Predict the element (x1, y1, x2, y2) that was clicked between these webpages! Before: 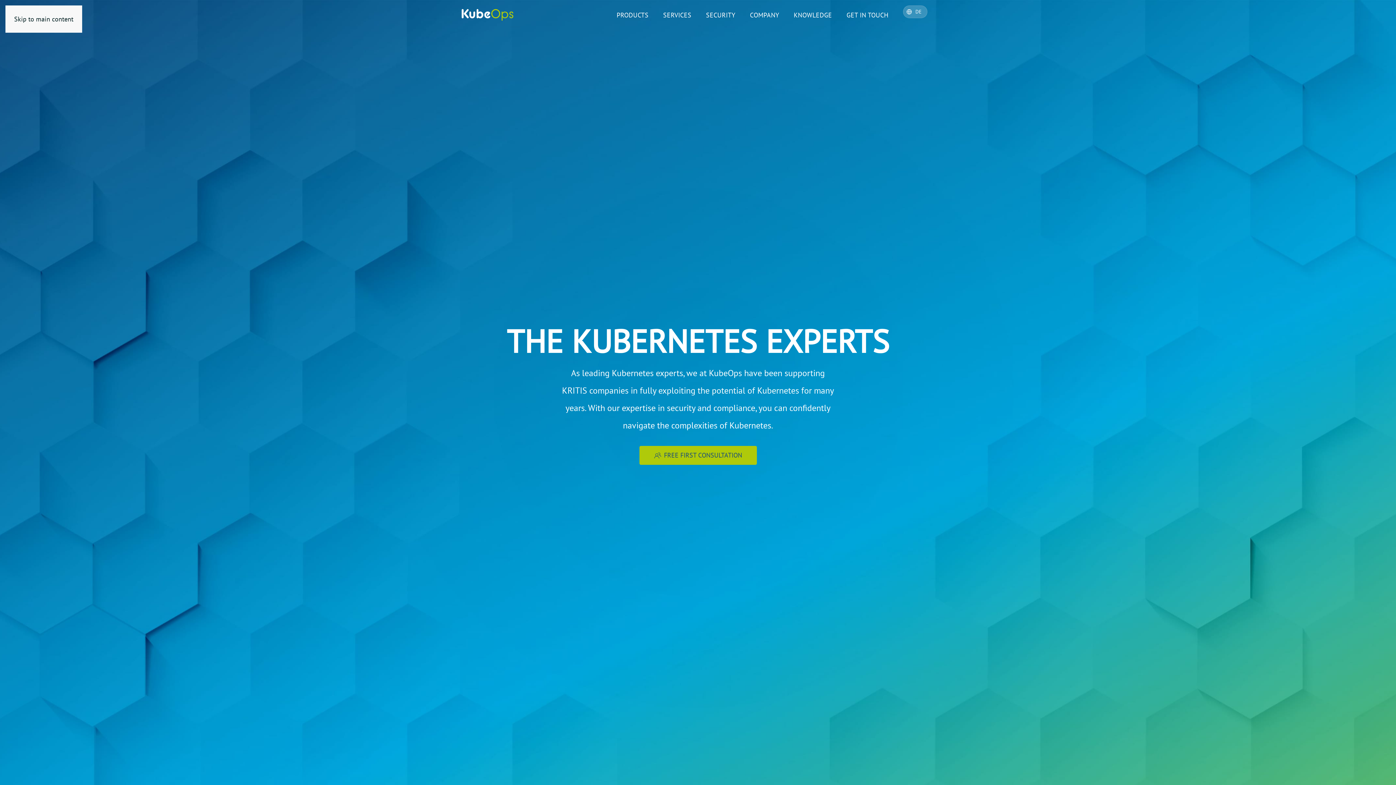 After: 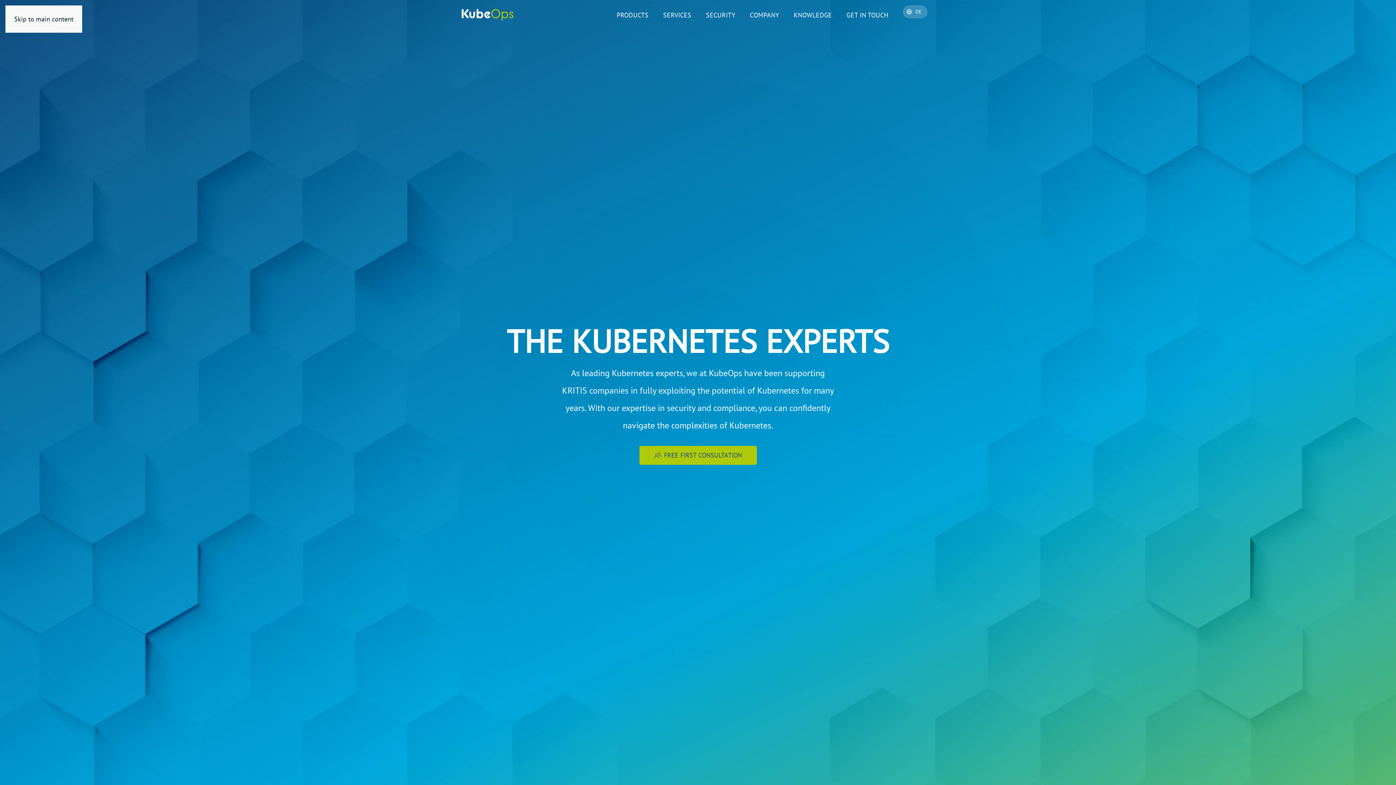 Action: label: Back to home bbox: (461, 0, 513, 29)